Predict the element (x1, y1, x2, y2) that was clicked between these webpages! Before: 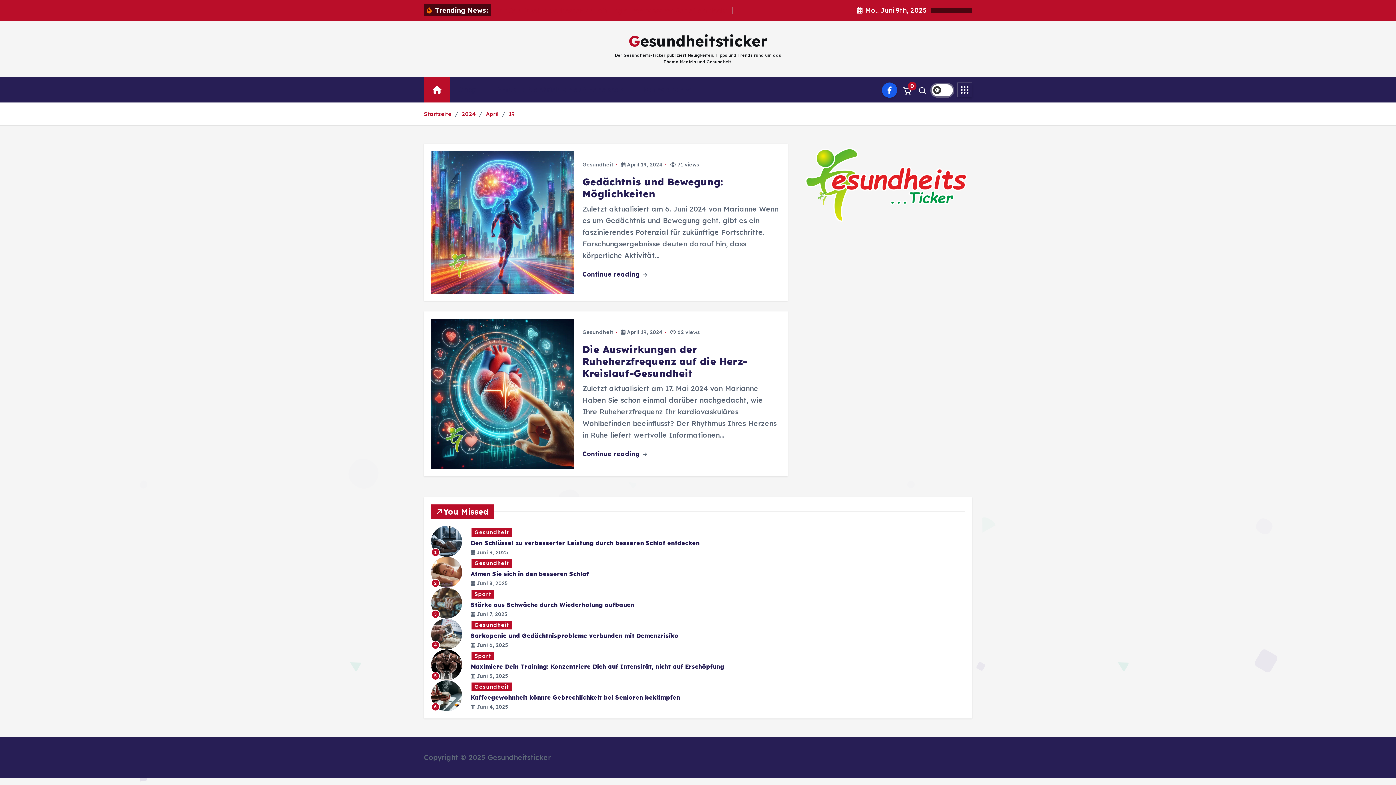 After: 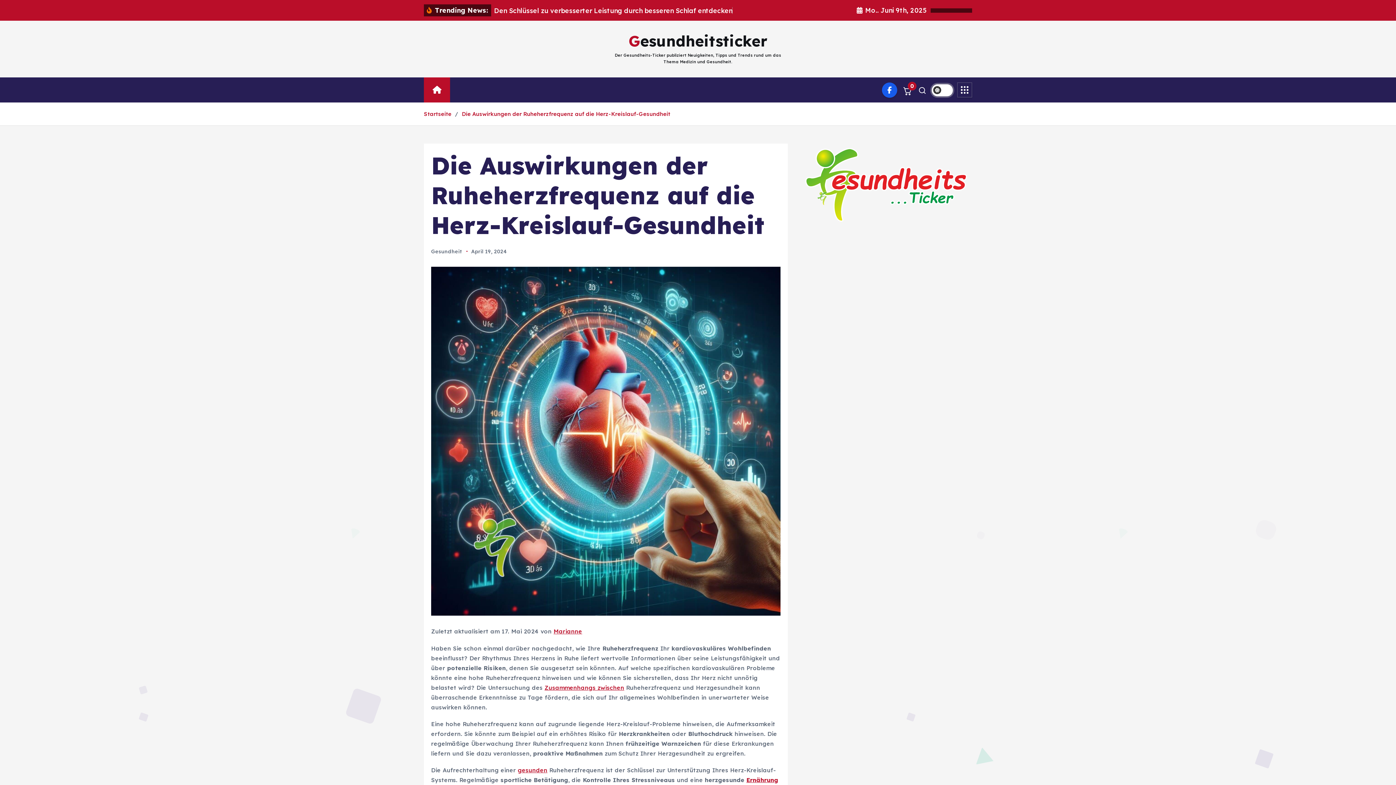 Action: bbox: (431, 318, 573, 469)